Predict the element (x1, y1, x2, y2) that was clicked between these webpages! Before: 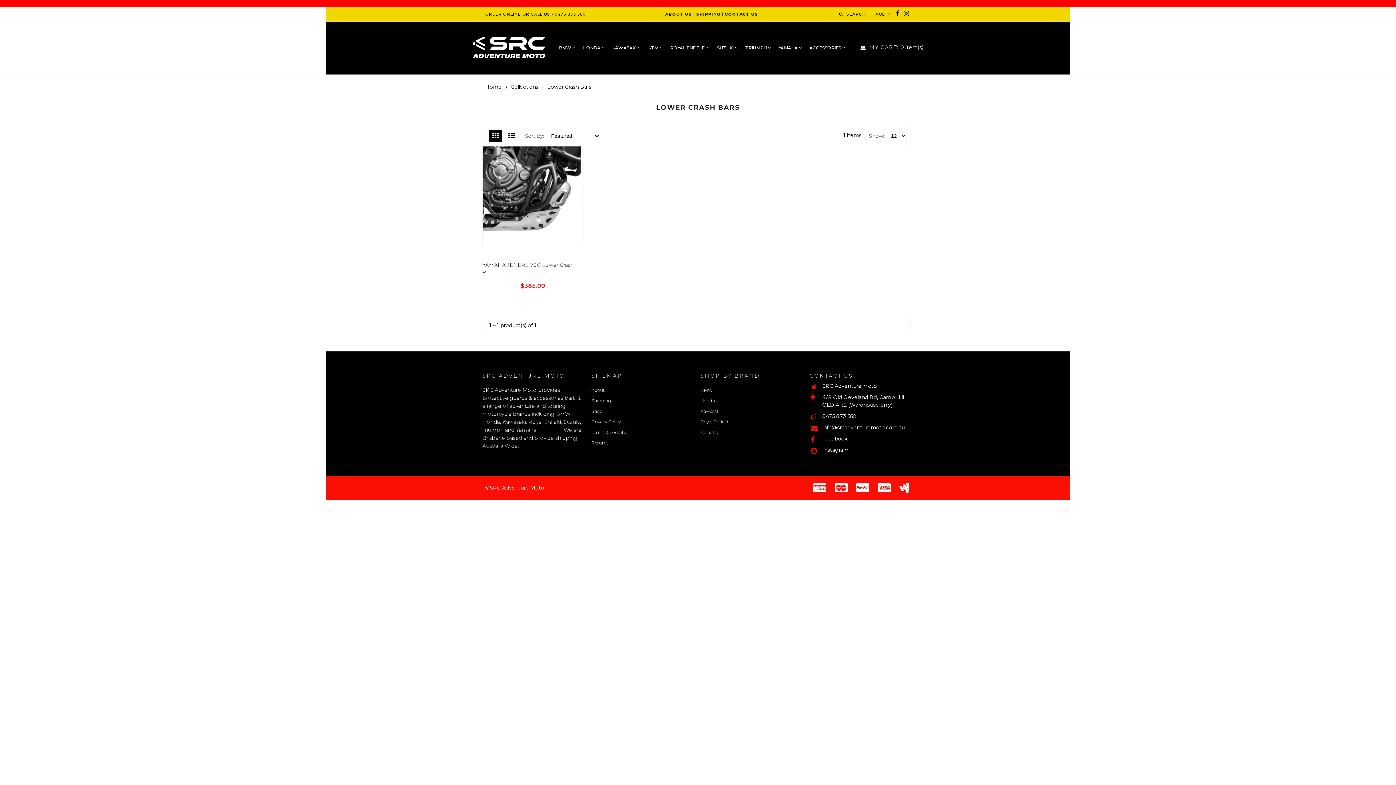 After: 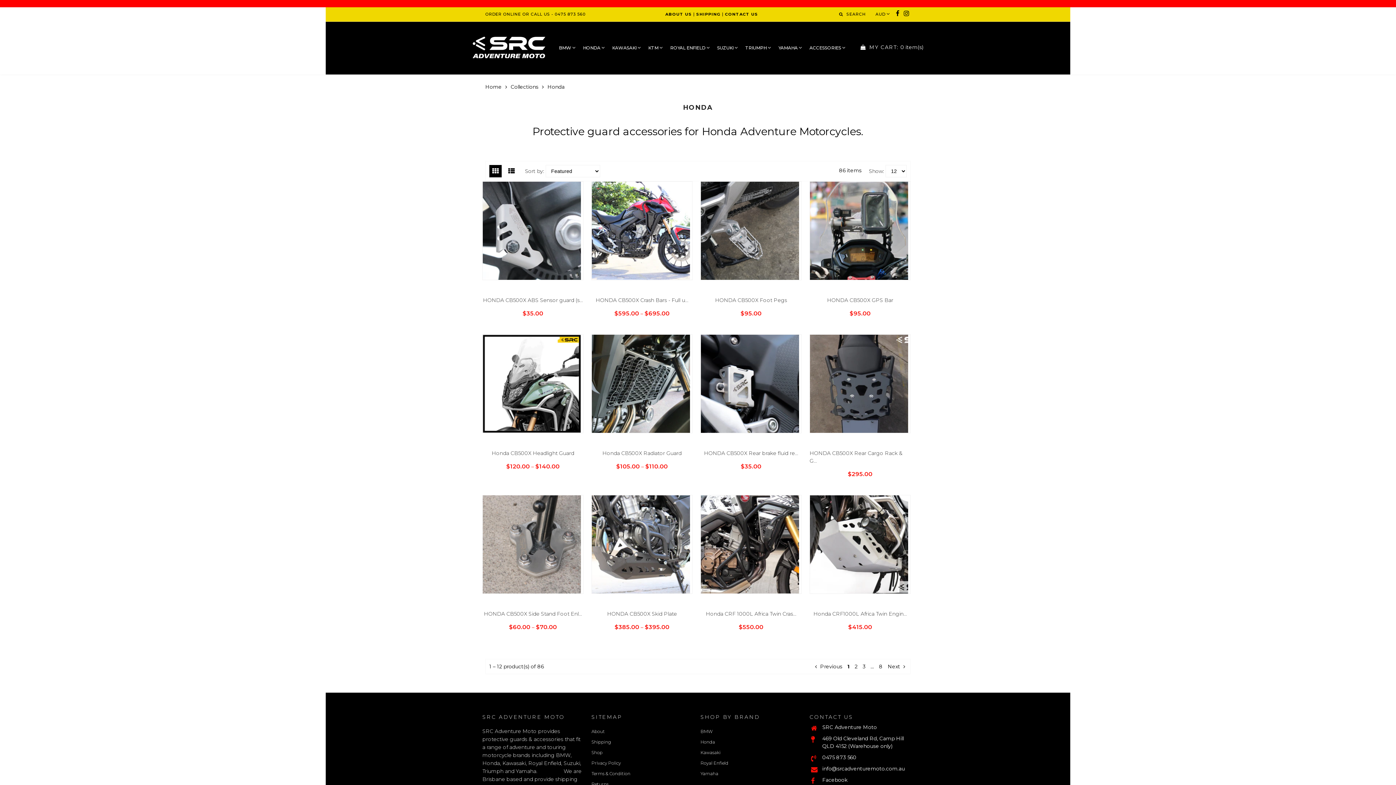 Action: label: Honda bbox: (700, 398, 715, 403)